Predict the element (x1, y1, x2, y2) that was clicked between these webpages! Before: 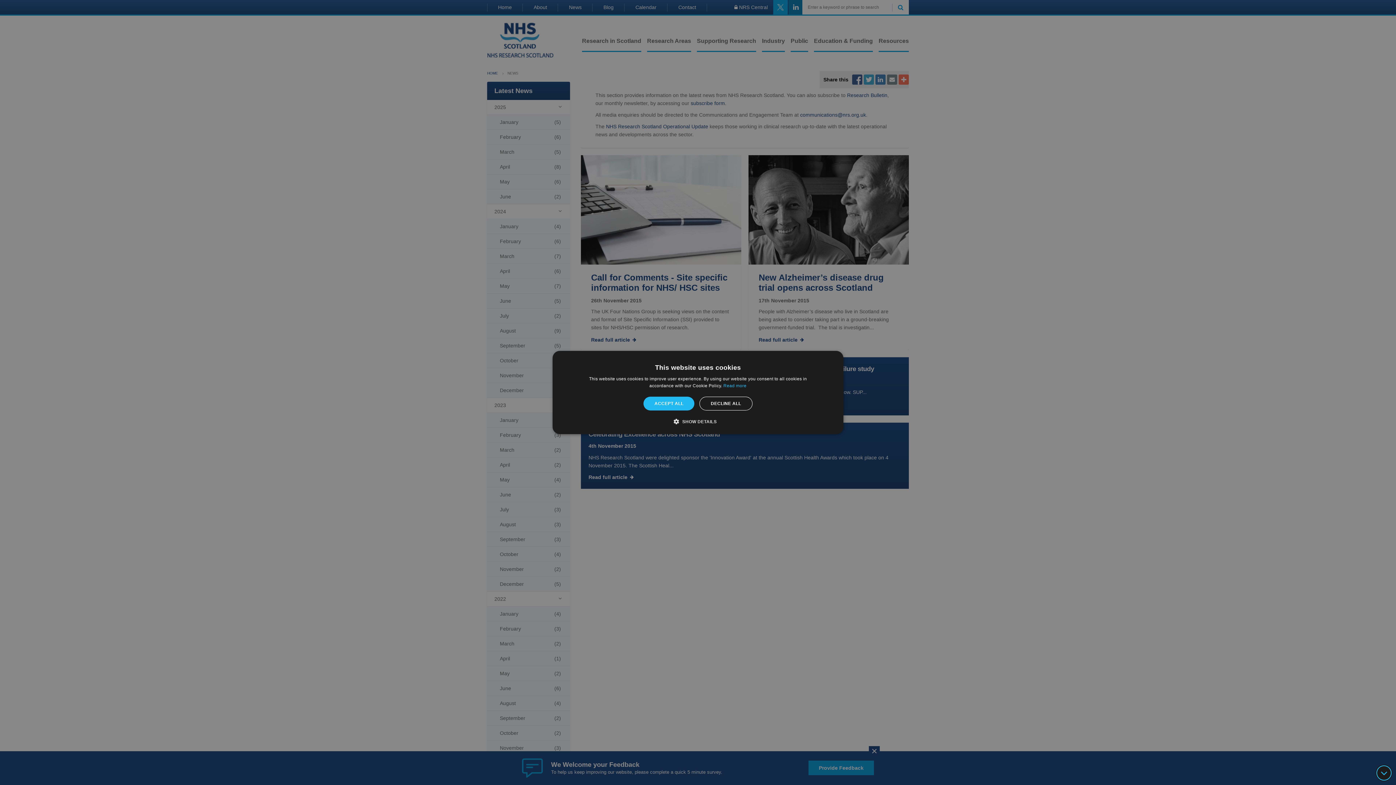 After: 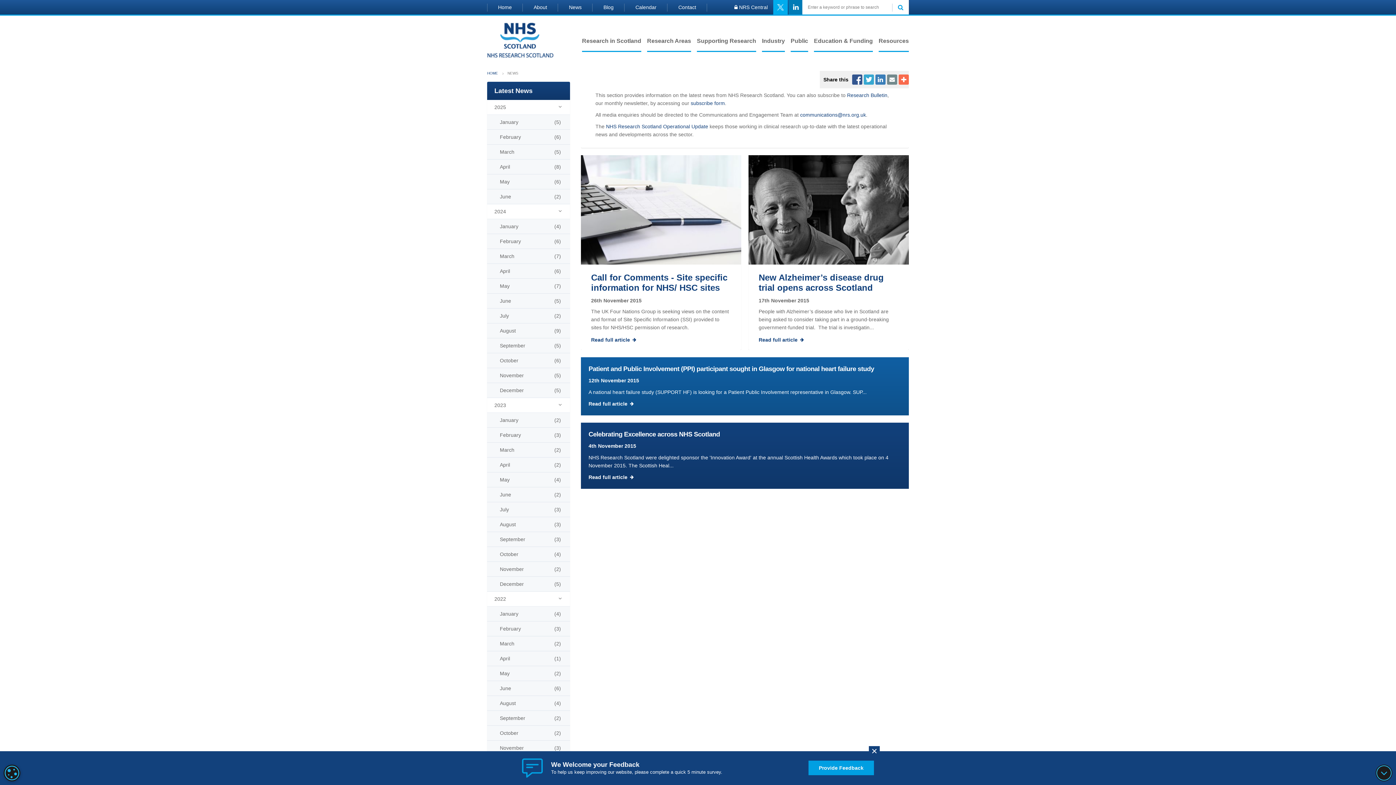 Action: label: ACCEPT ALL bbox: (643, 396, 694, 410)